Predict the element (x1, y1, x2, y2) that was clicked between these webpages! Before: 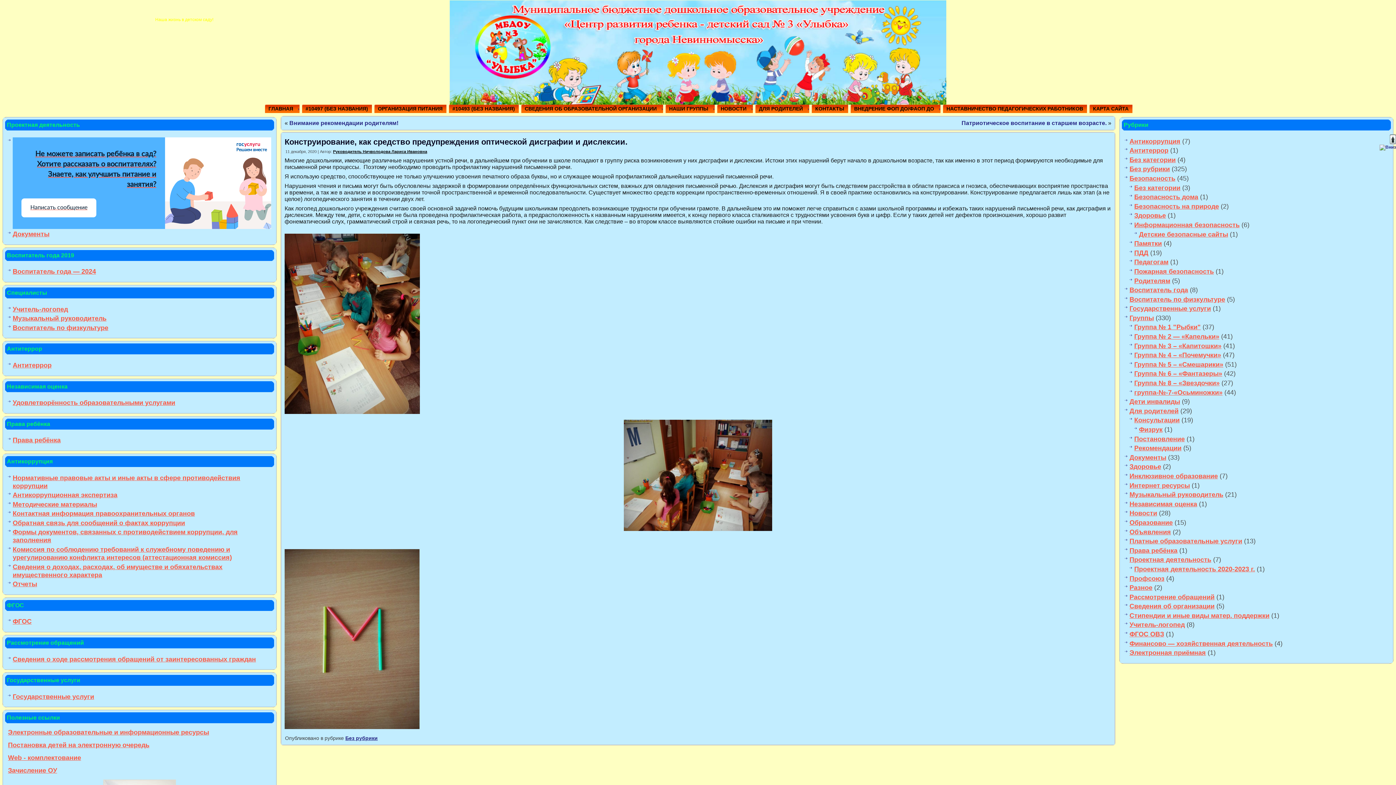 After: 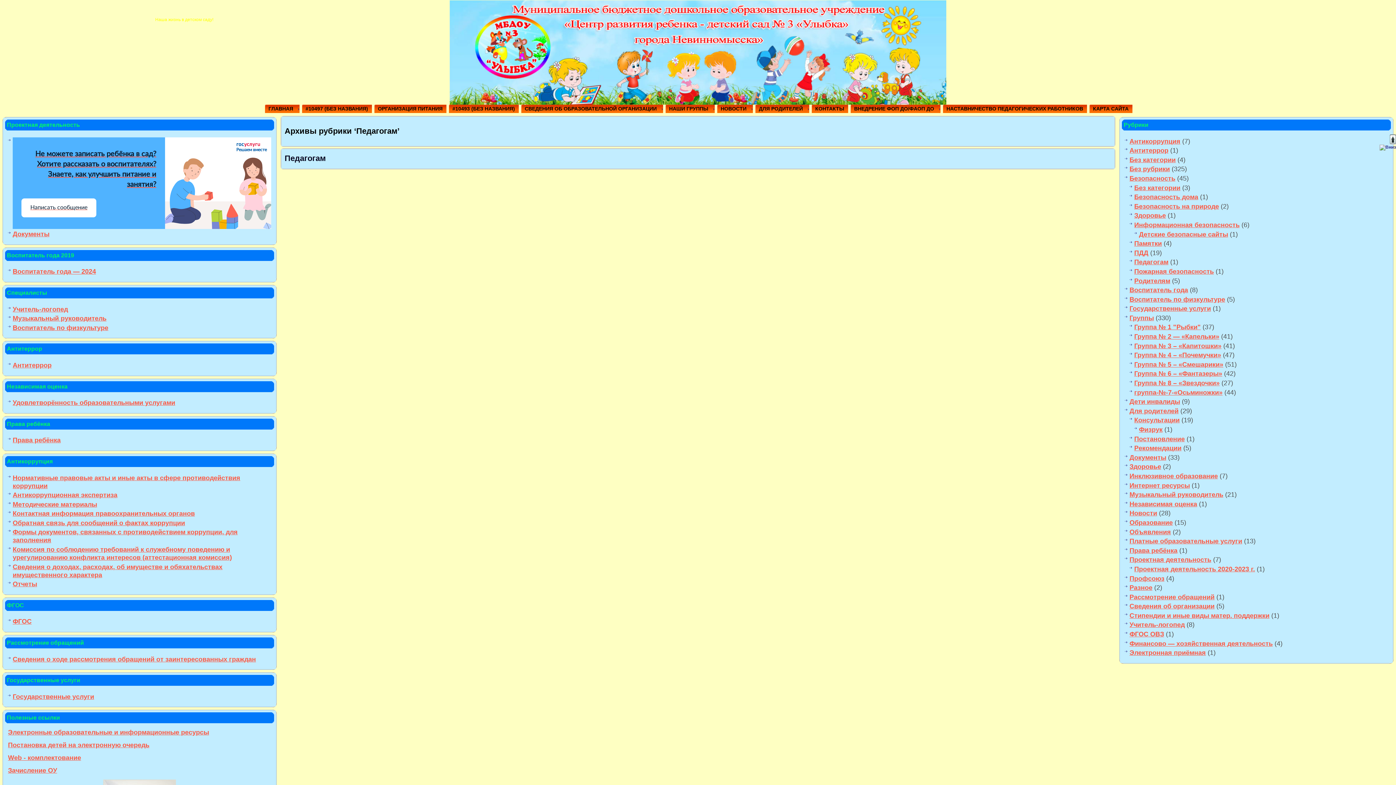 Action: label: Педагогам bbox: (1134, 258, 1168, 265)